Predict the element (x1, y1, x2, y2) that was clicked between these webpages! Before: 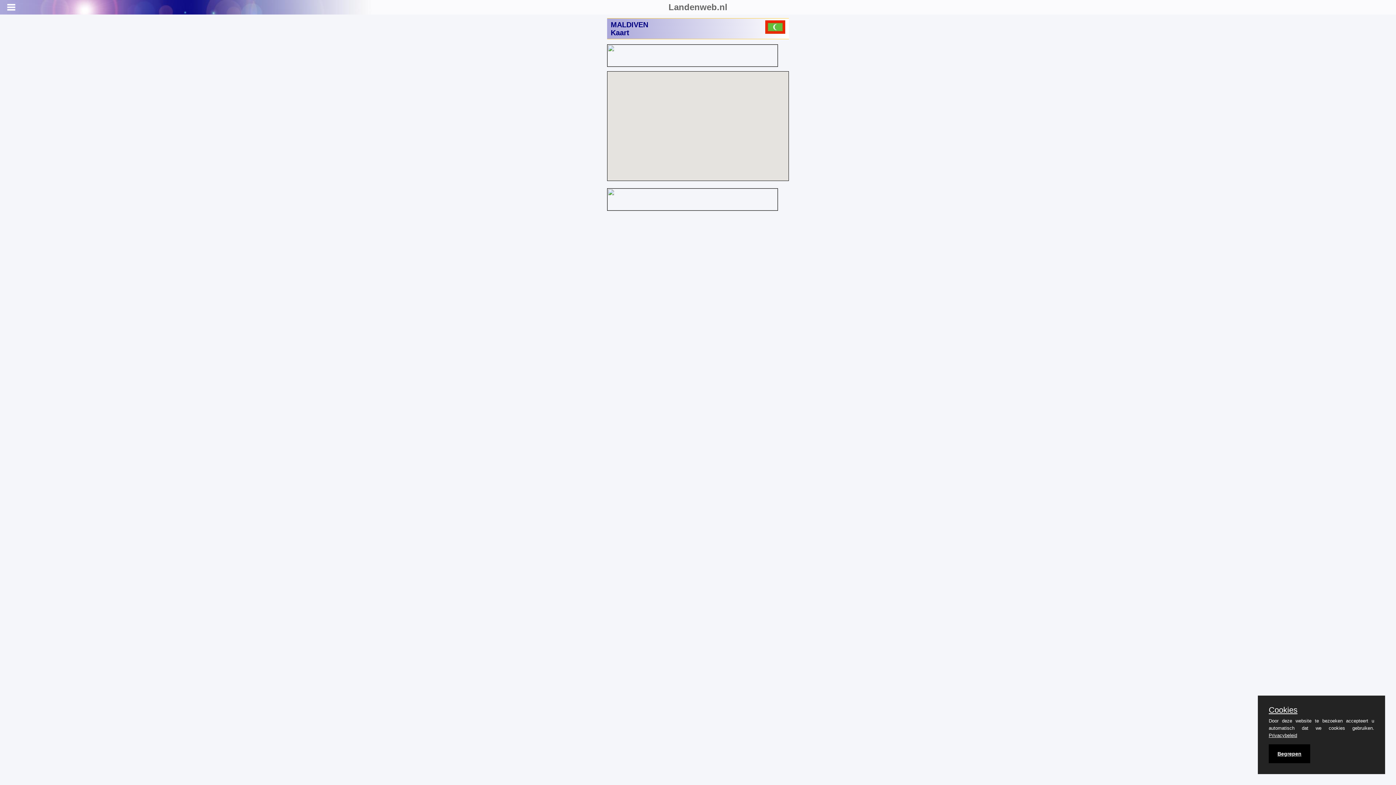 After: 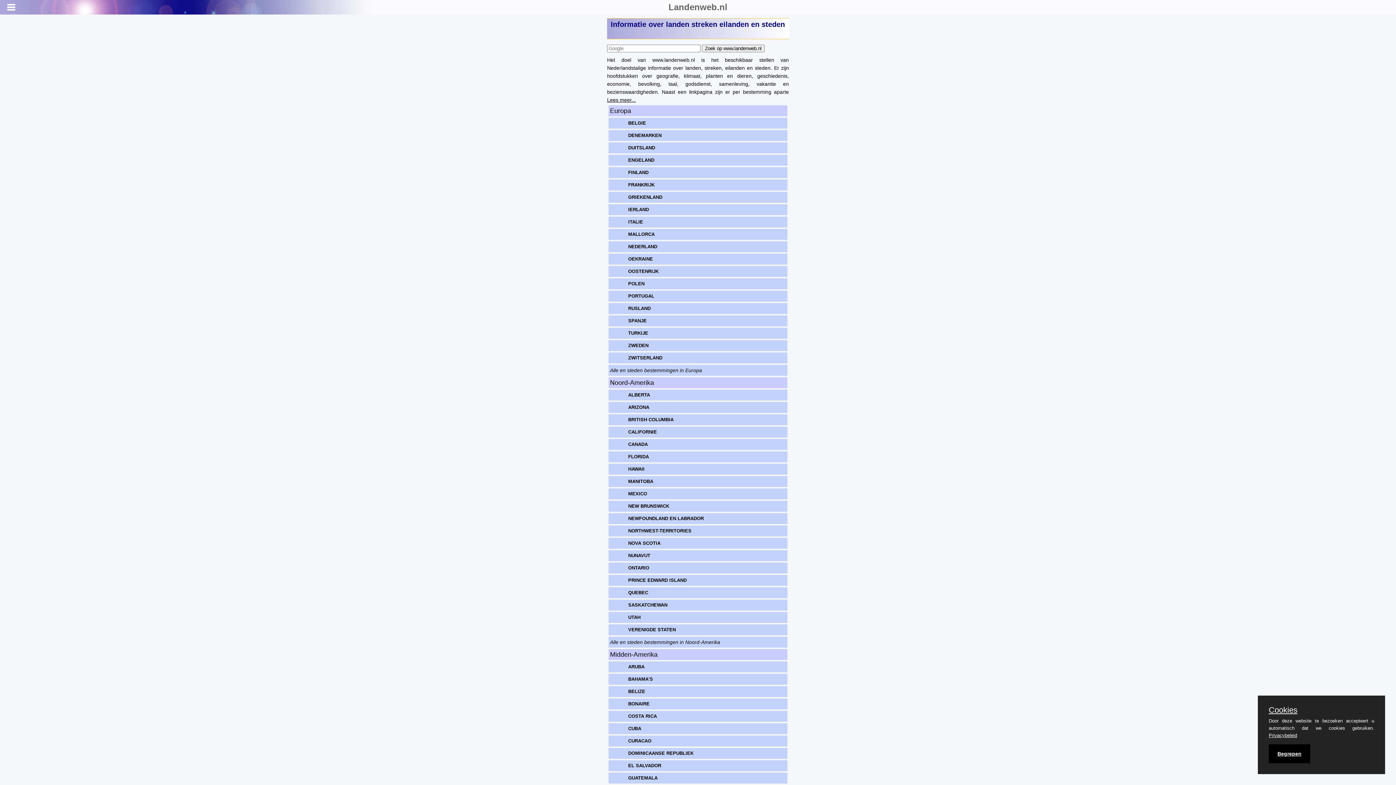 Action: label: Landenweb.nl bbox: (668, 2, 727, 12)